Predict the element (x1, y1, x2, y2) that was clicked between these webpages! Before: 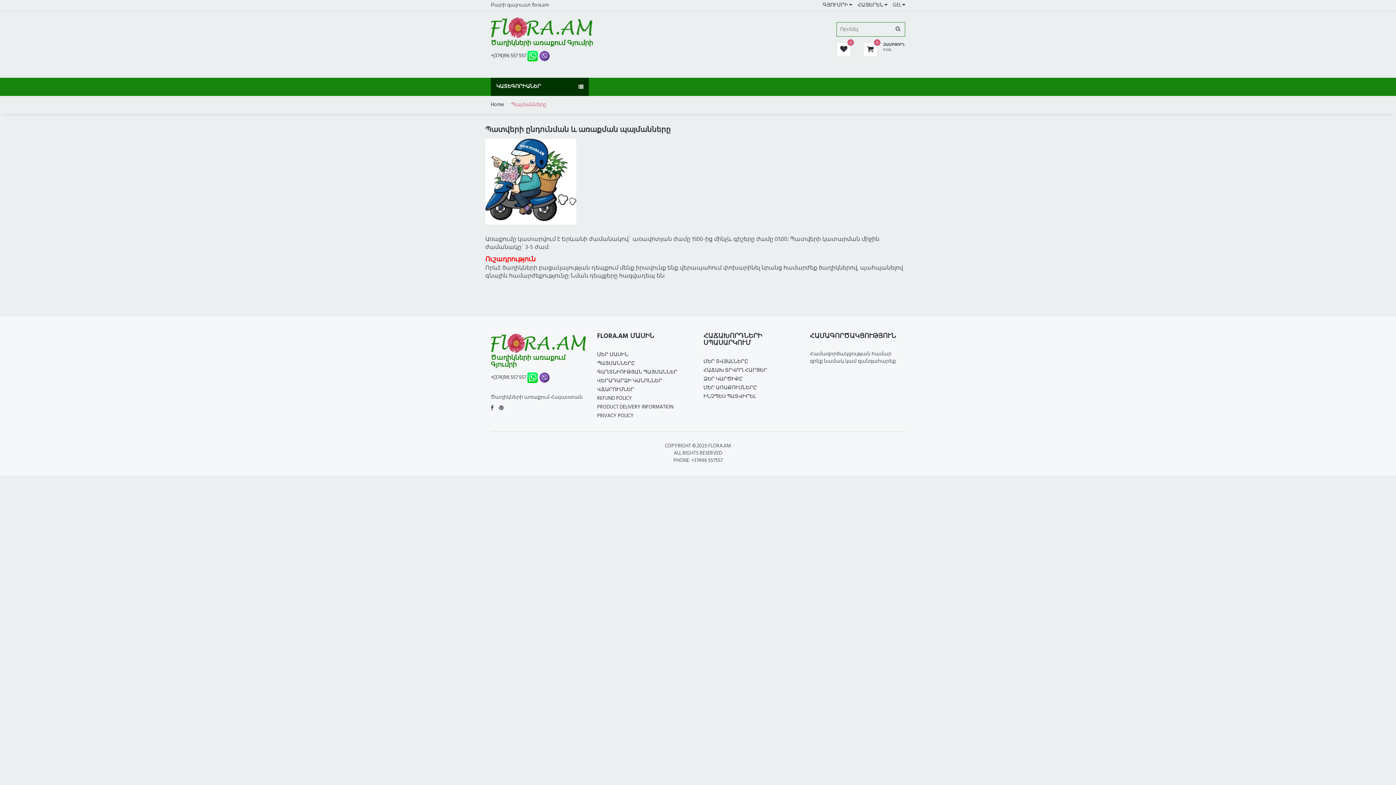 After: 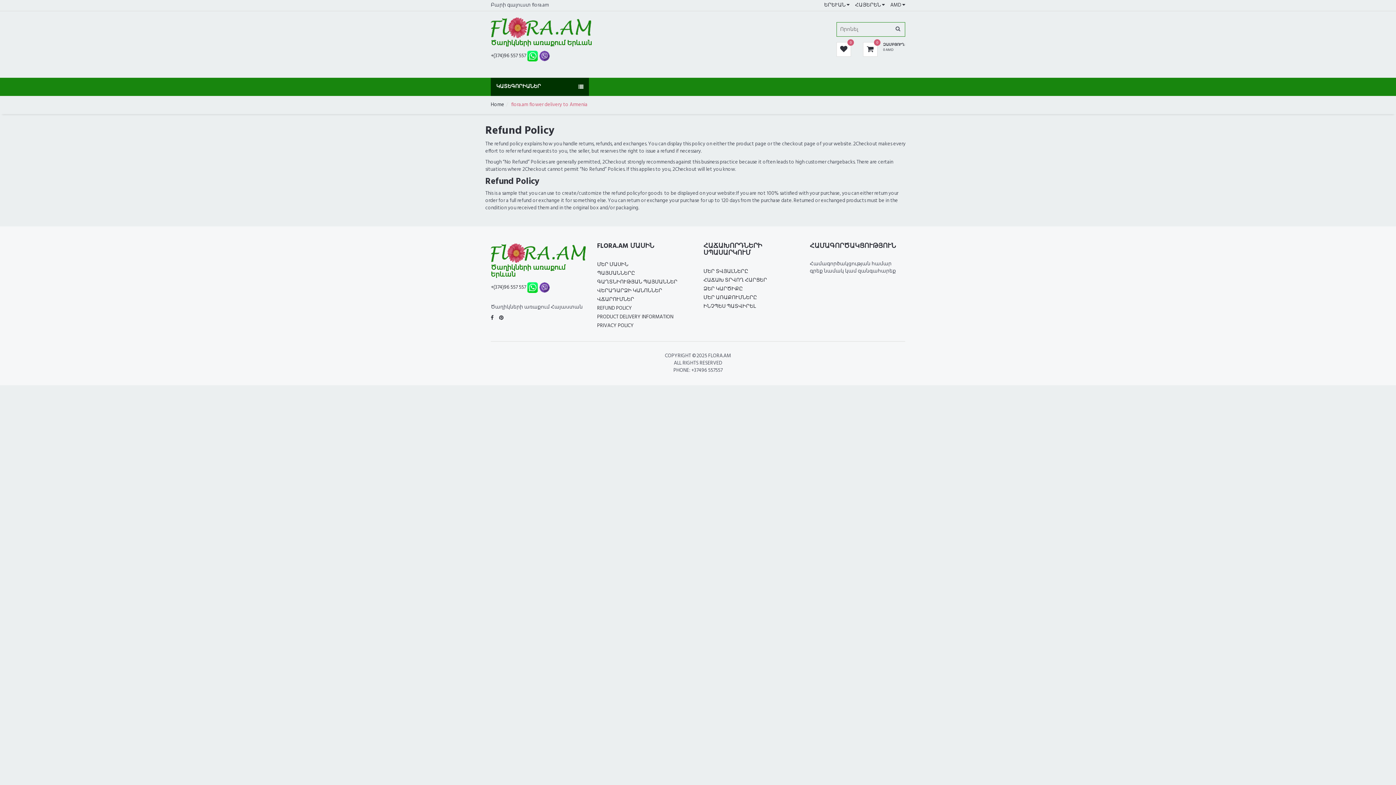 Action: bbox: (597, 394, 632, 403) label: REFUND POLICY